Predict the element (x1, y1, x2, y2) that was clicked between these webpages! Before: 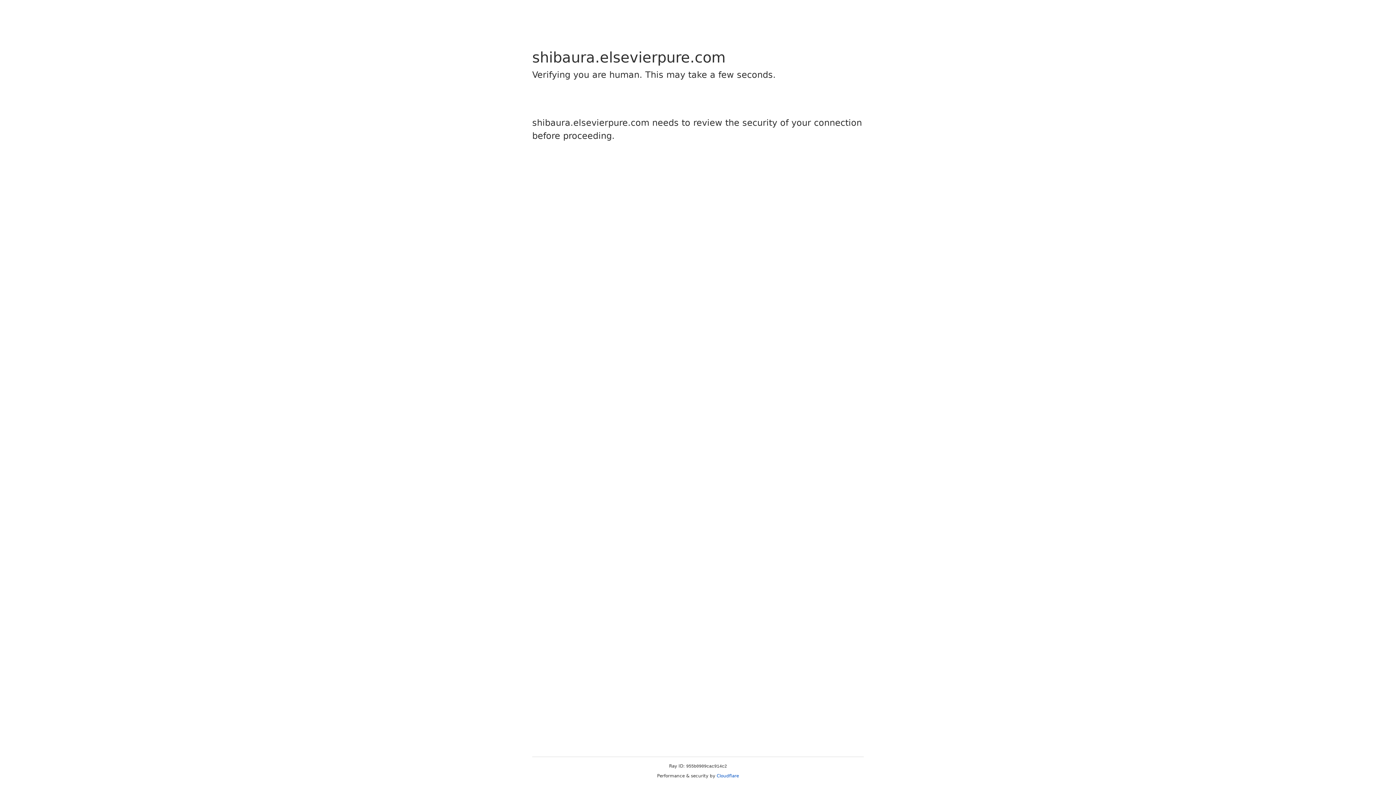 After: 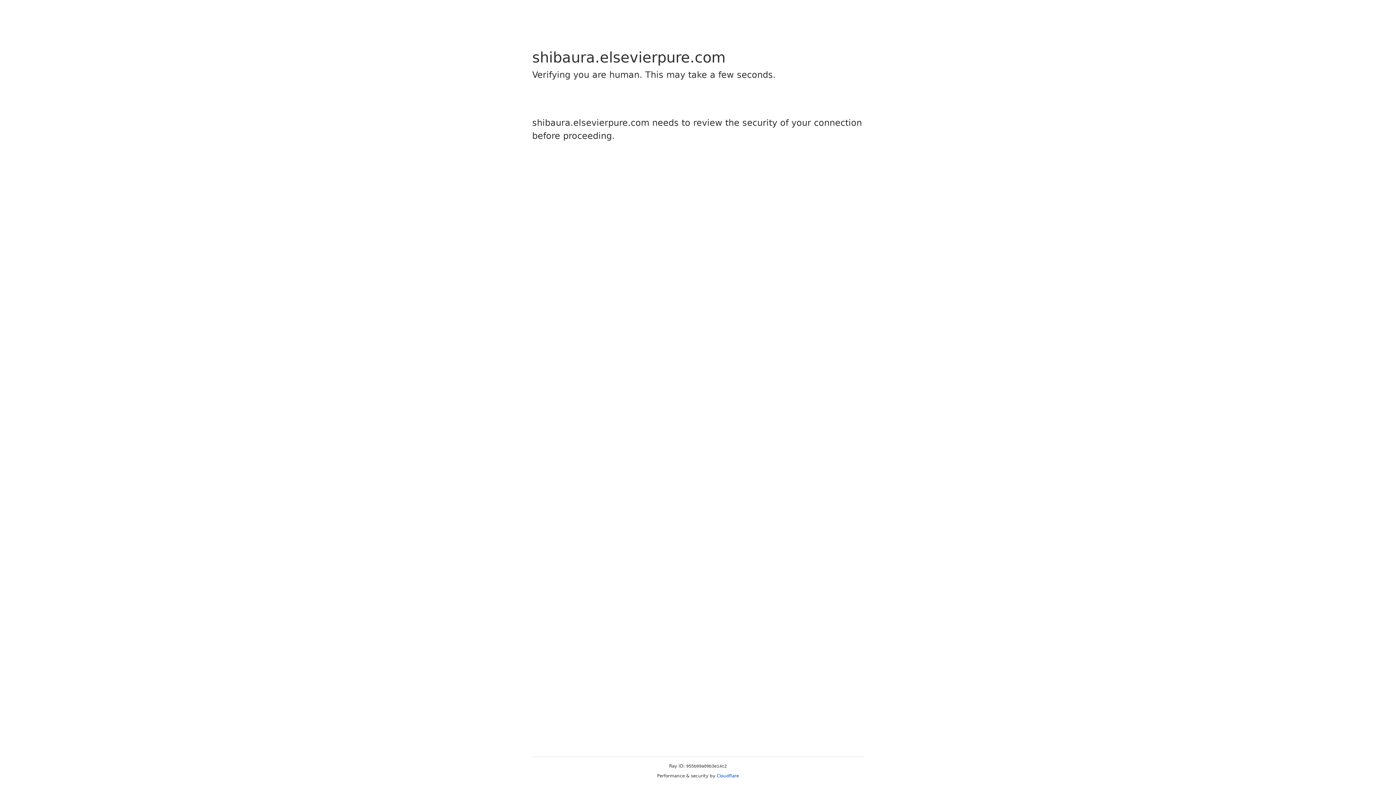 Action: bbox: (716, 773, 739, 778) label: Cloudflare